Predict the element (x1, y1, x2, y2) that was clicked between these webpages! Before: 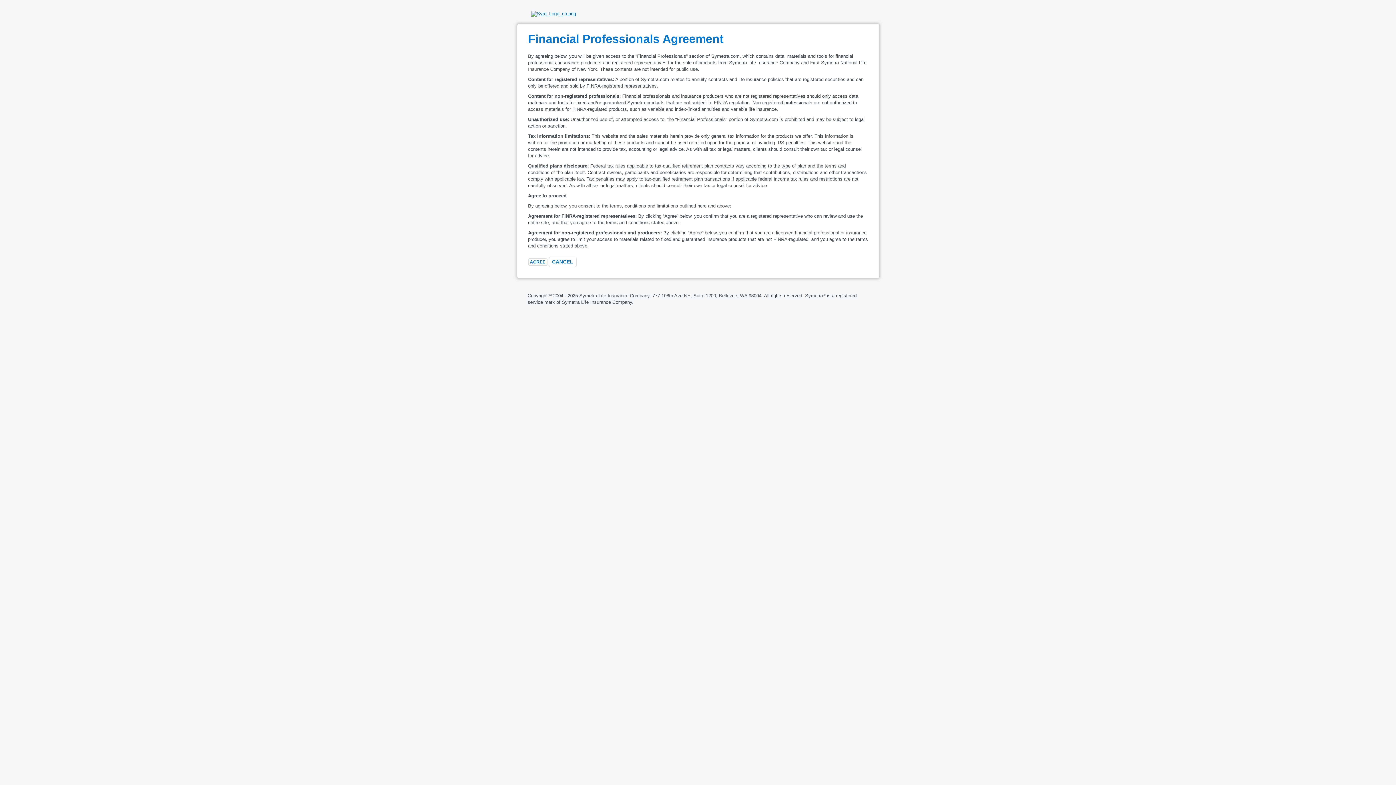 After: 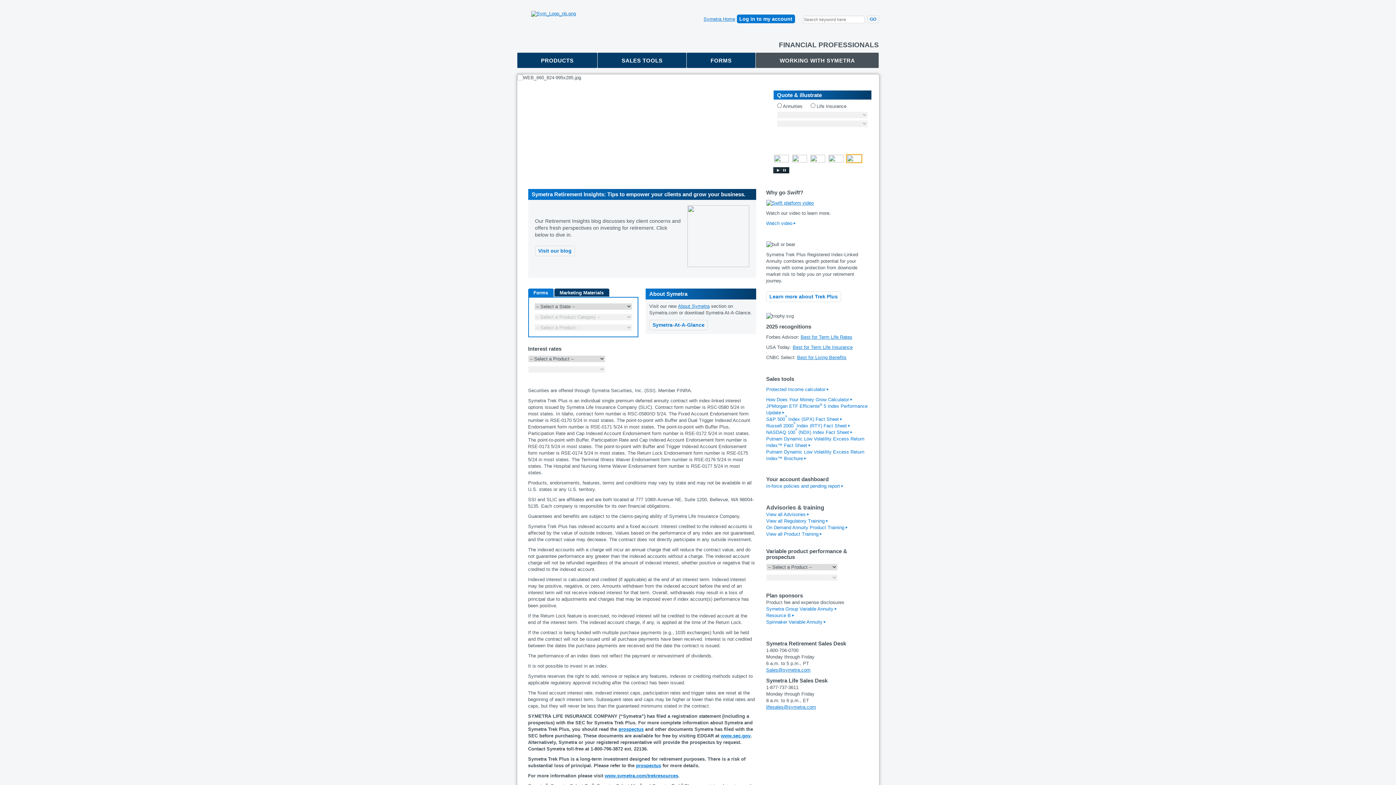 Action: bbox: (517, 10, 576, 16)